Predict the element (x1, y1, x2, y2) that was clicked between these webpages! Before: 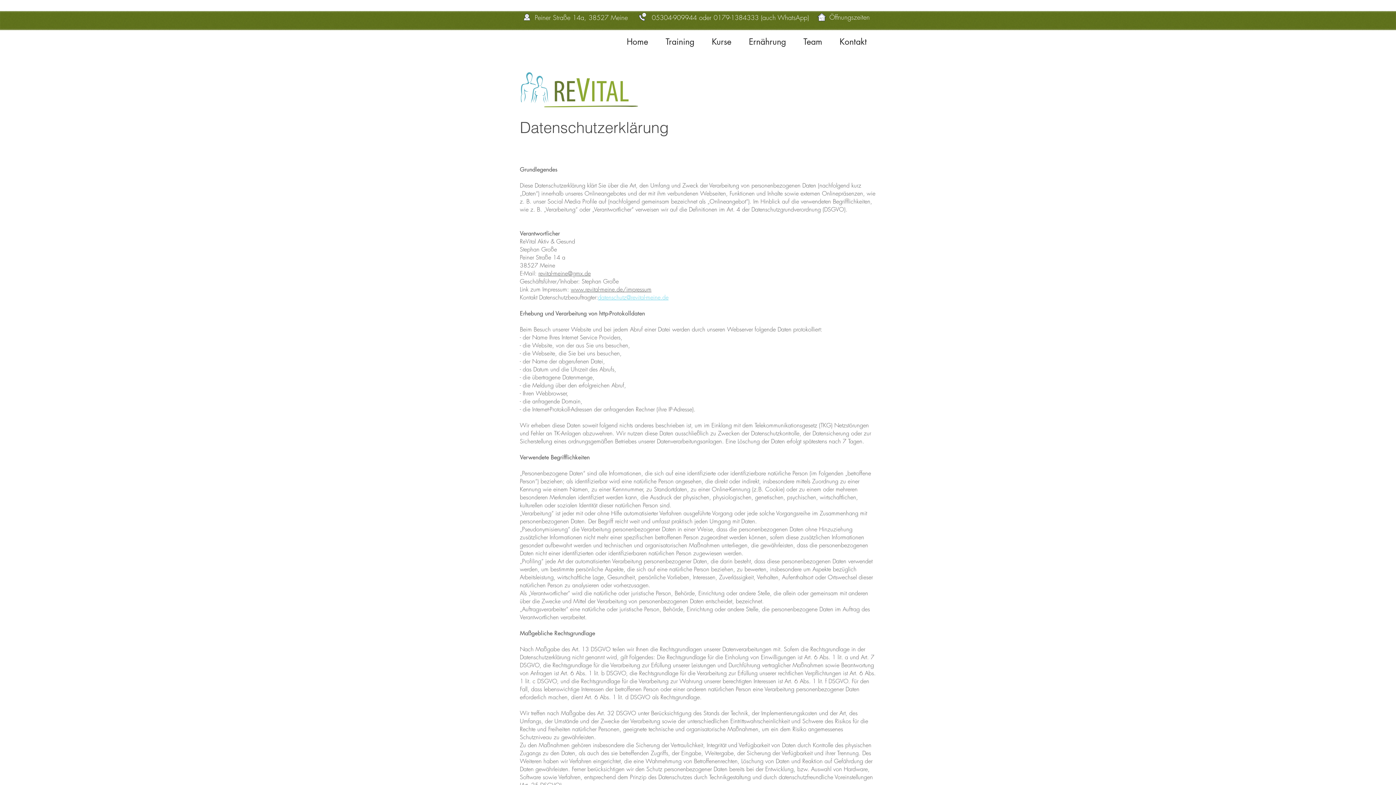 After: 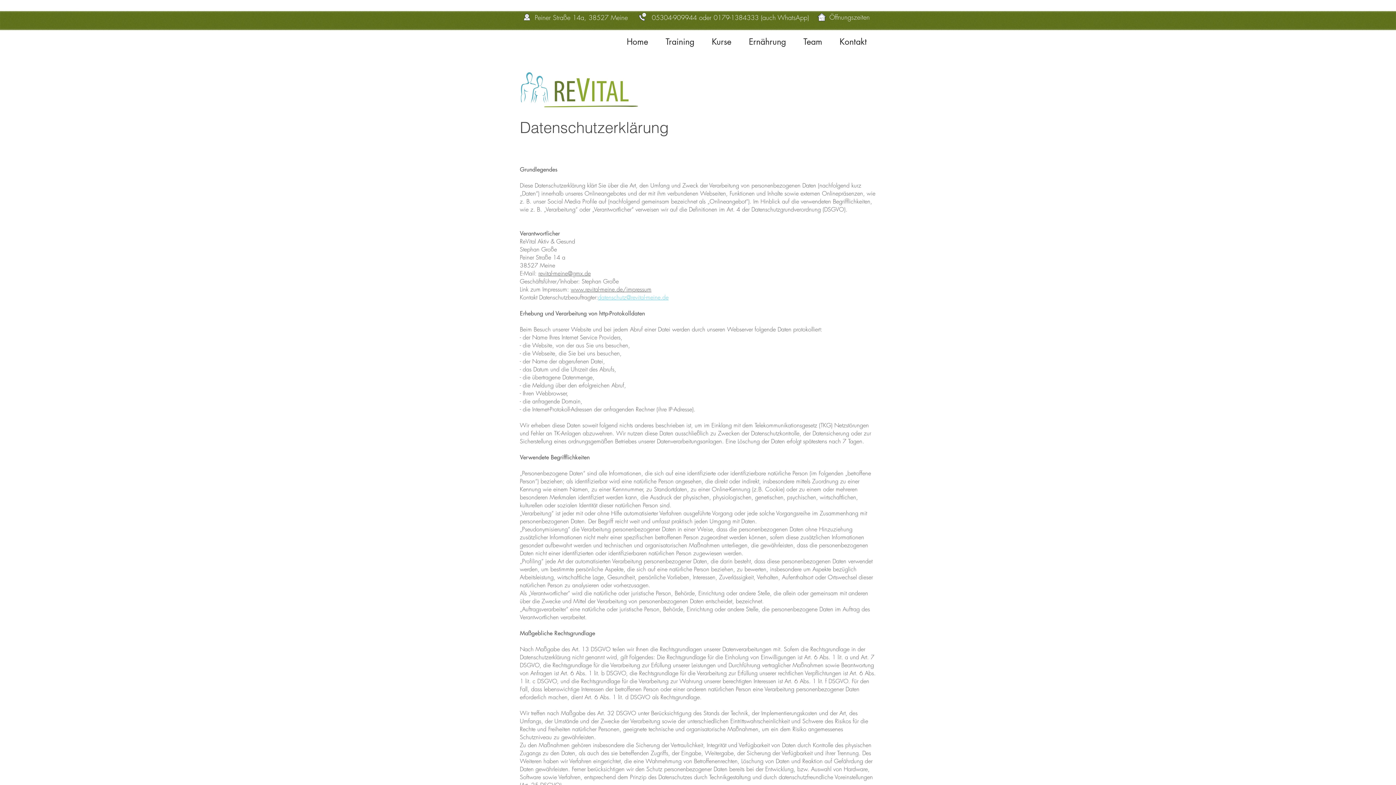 Action: bbox: (522, 13, 531, 21)